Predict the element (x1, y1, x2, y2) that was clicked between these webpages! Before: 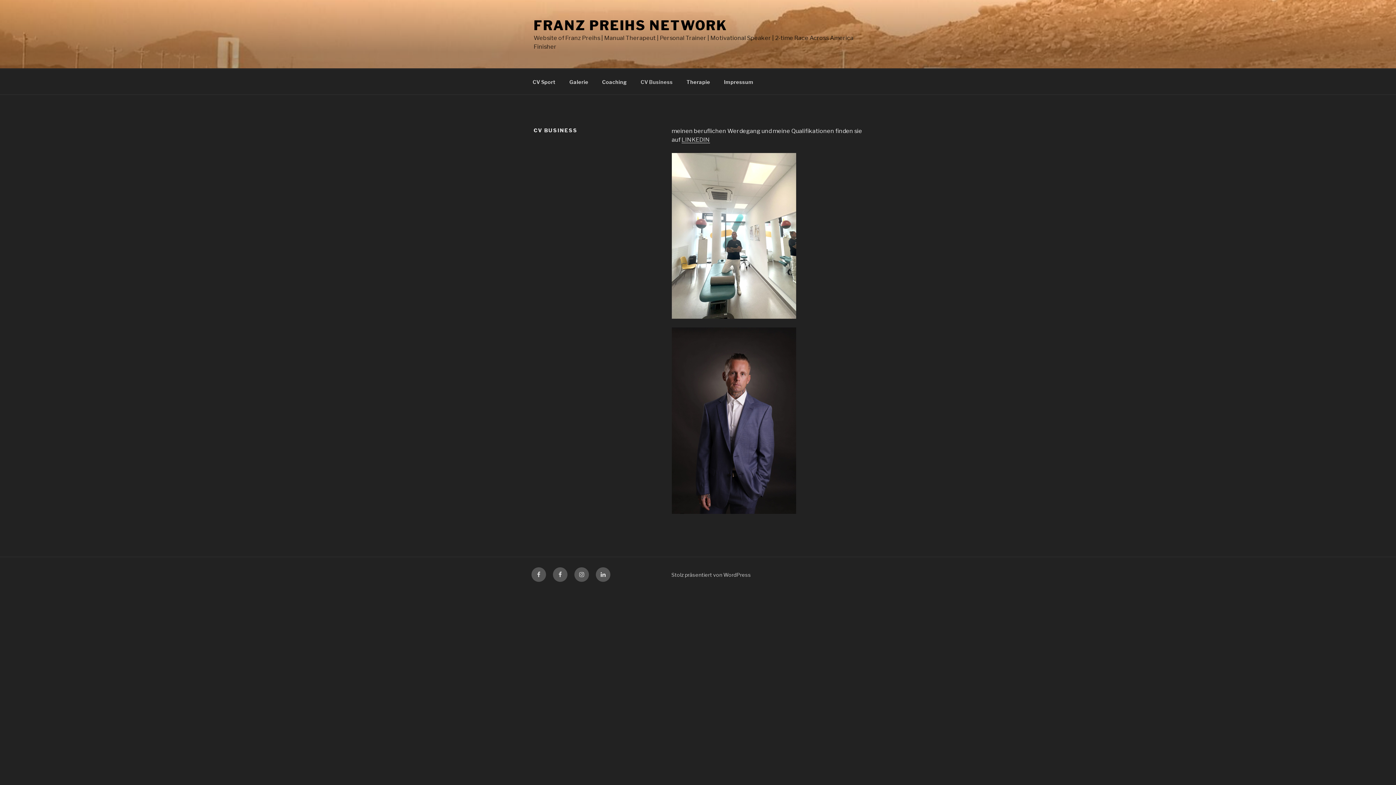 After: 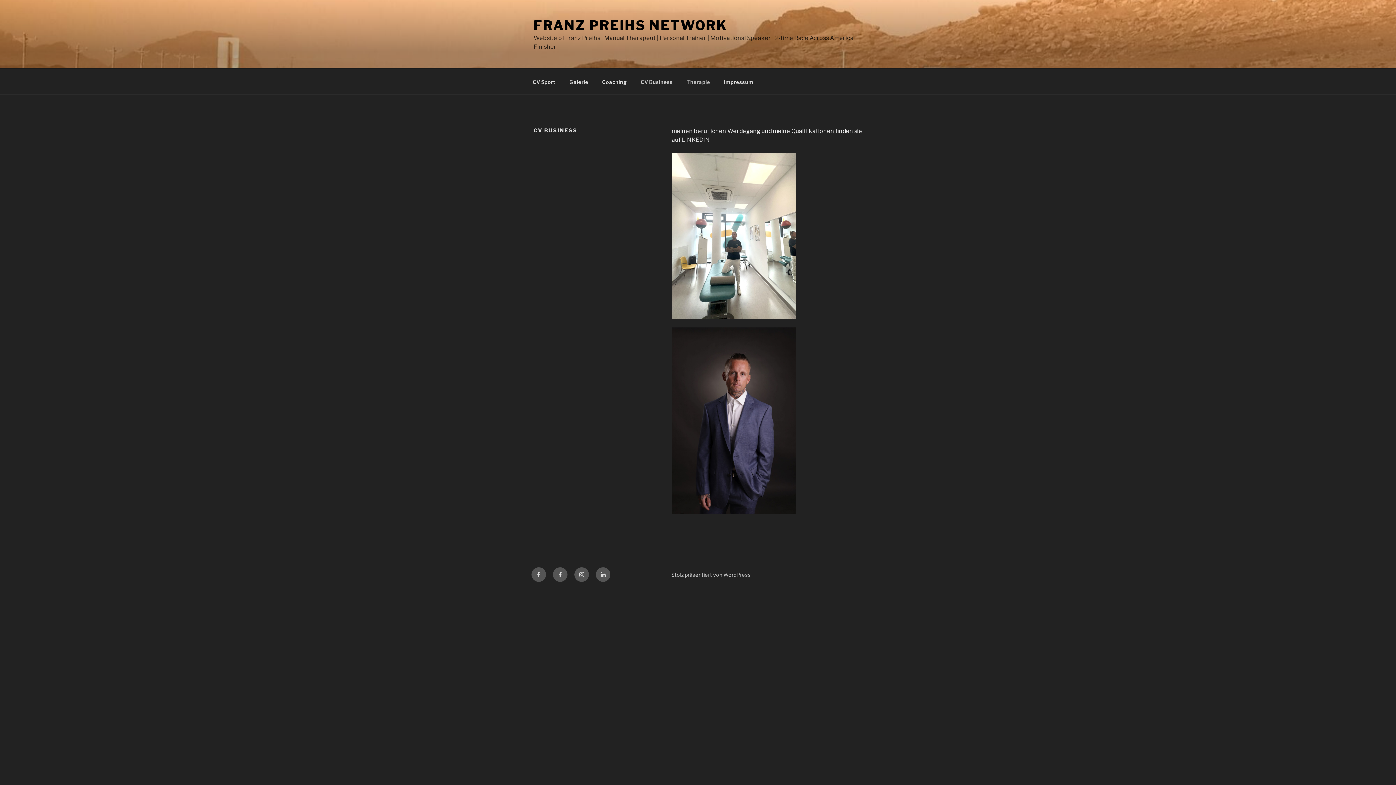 Action: bbox: (680, 72, 716, 90) label: Therapie